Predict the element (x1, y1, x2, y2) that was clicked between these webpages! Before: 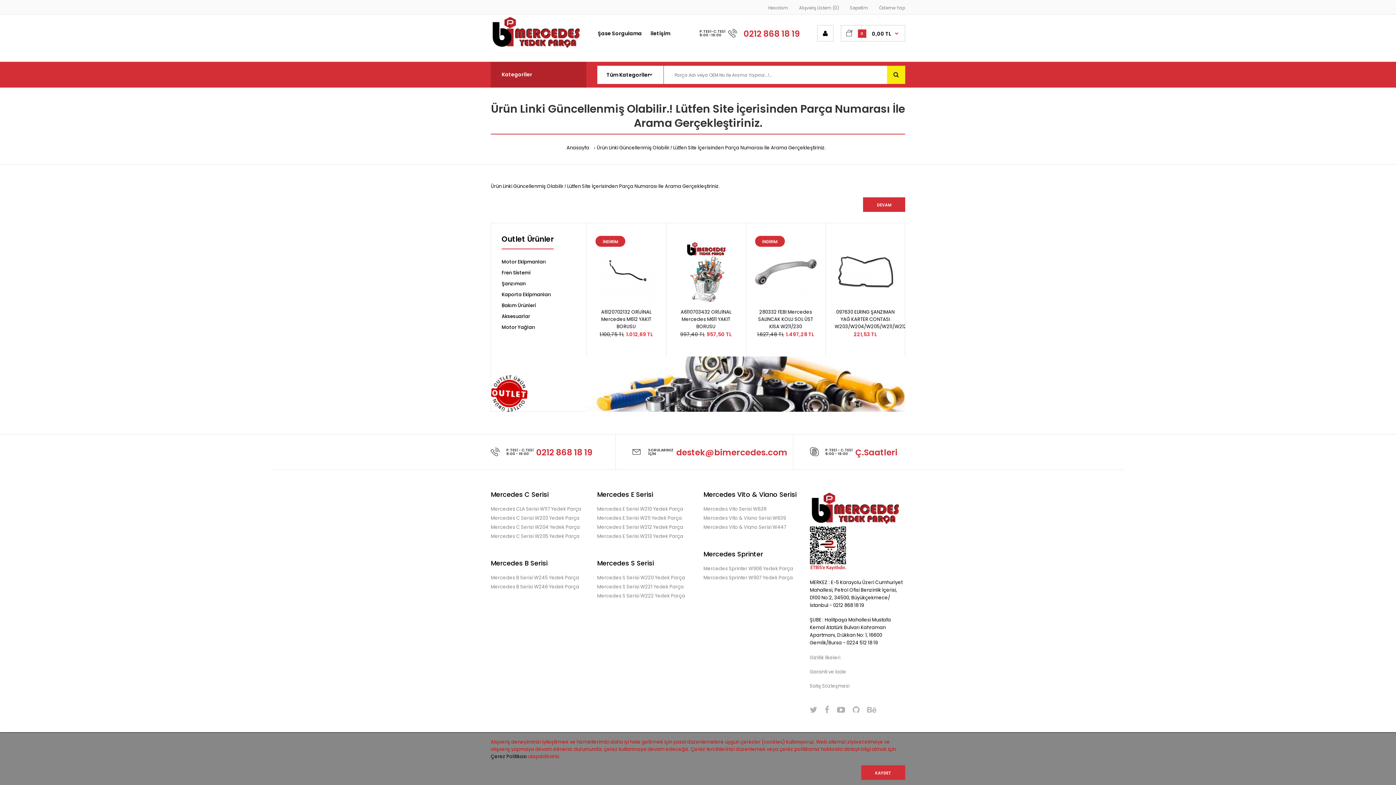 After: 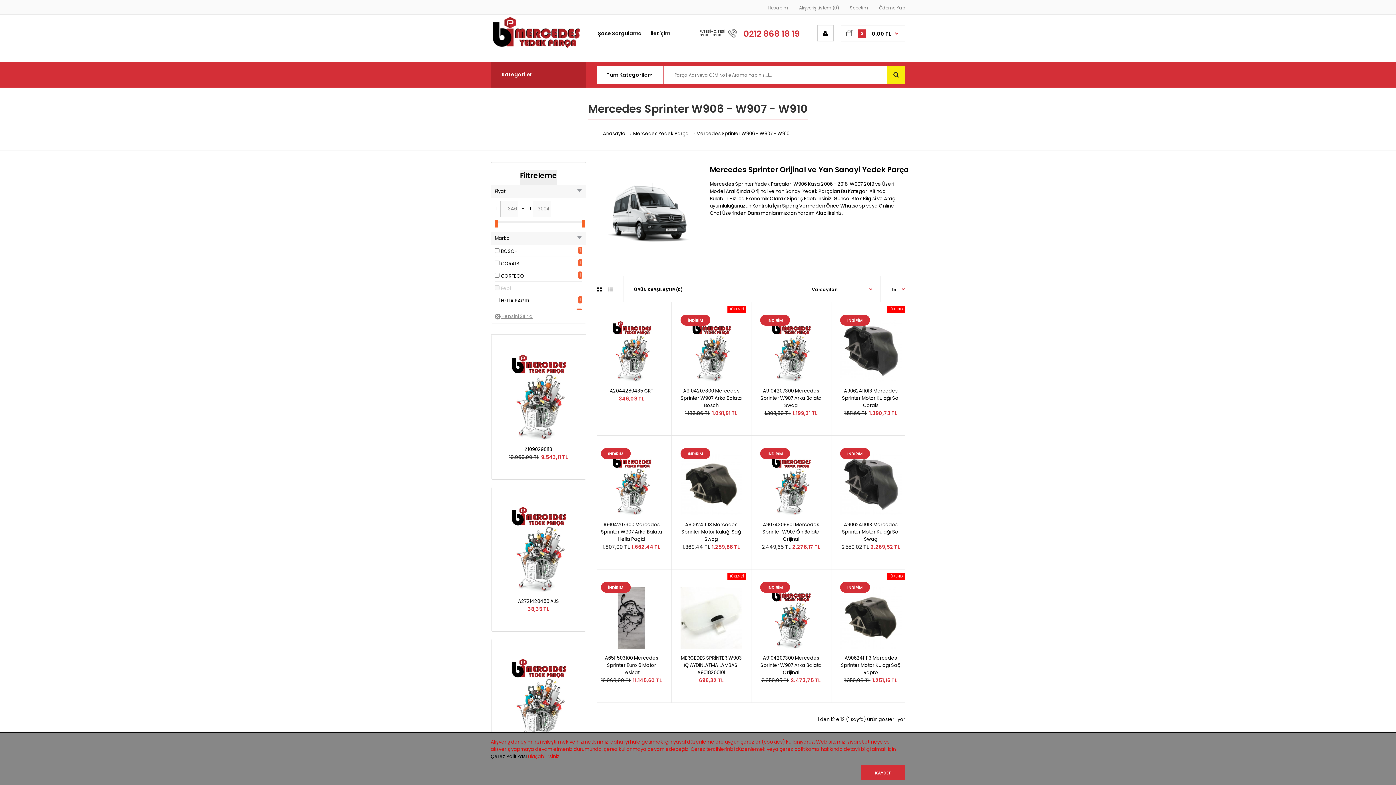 Action: label: Mercedes Sprinter W907 Yedek Parça bbox: (703, 574, 793, 581)